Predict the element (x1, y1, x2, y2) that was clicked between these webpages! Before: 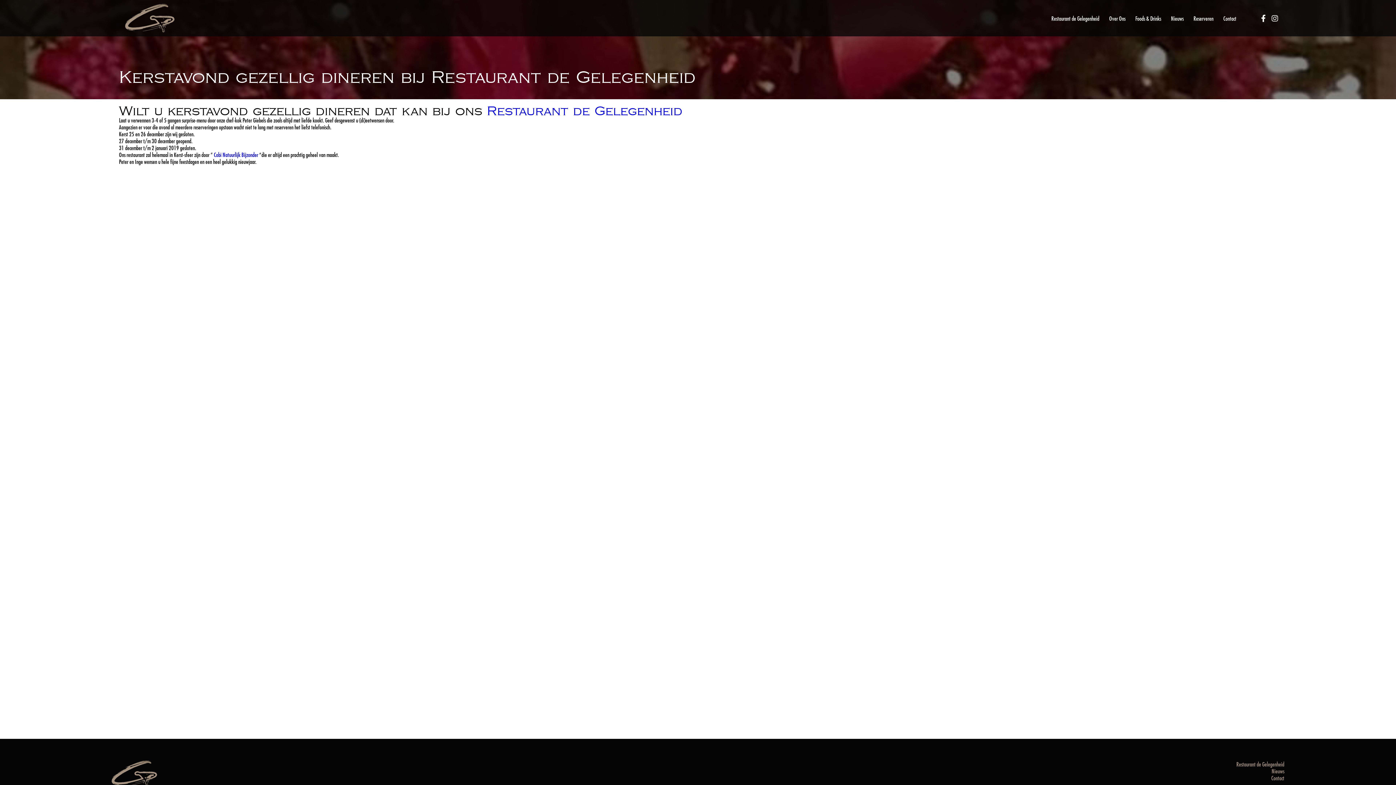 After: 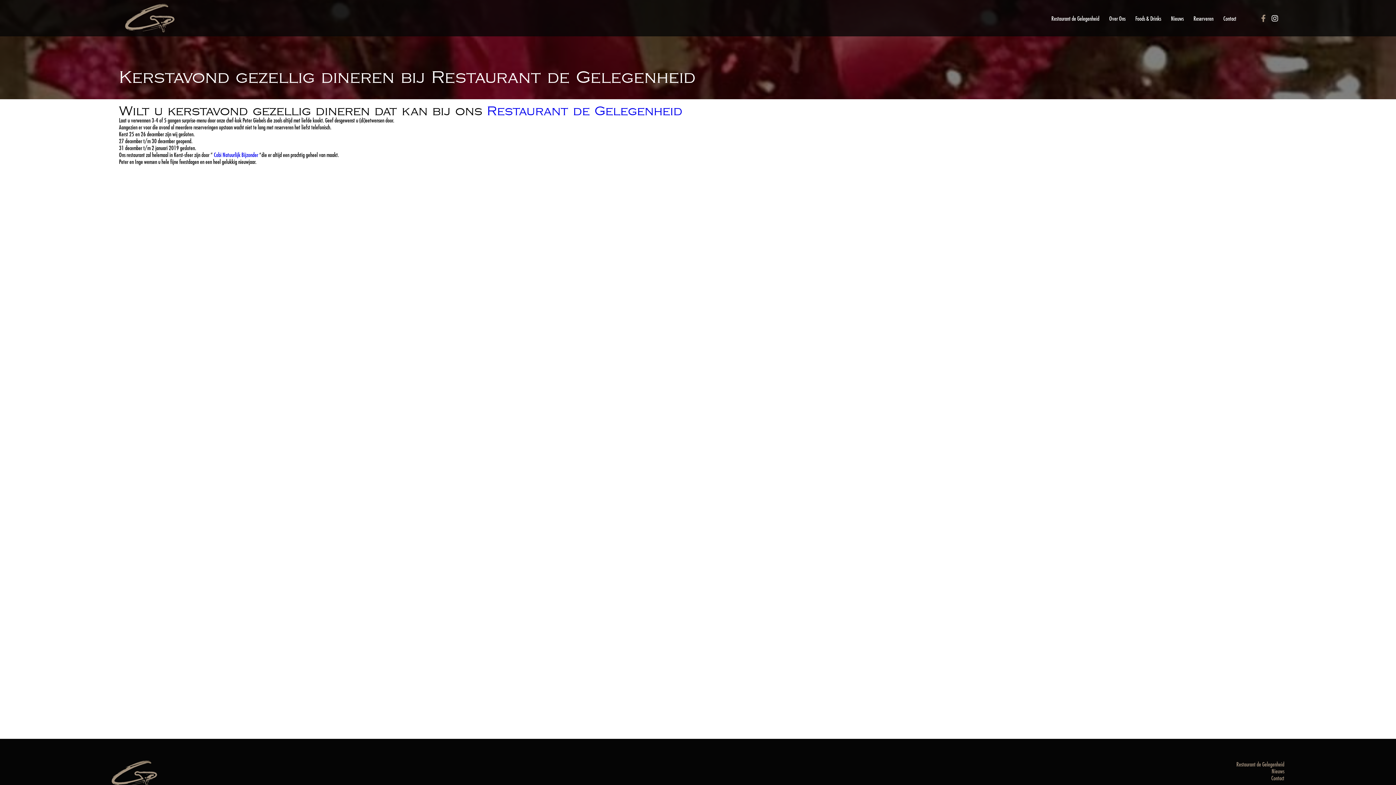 Action: bbox: (1261, 13, 1266, 22)